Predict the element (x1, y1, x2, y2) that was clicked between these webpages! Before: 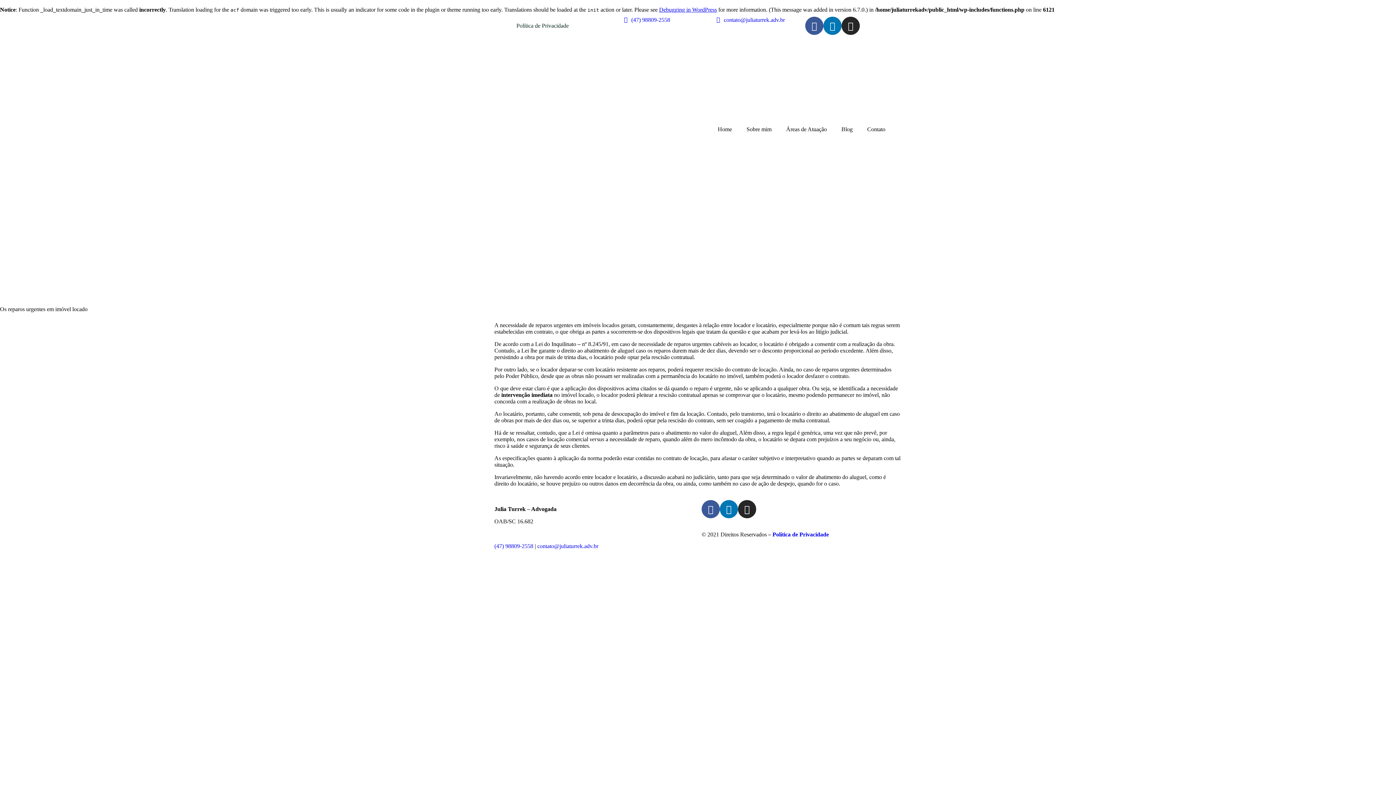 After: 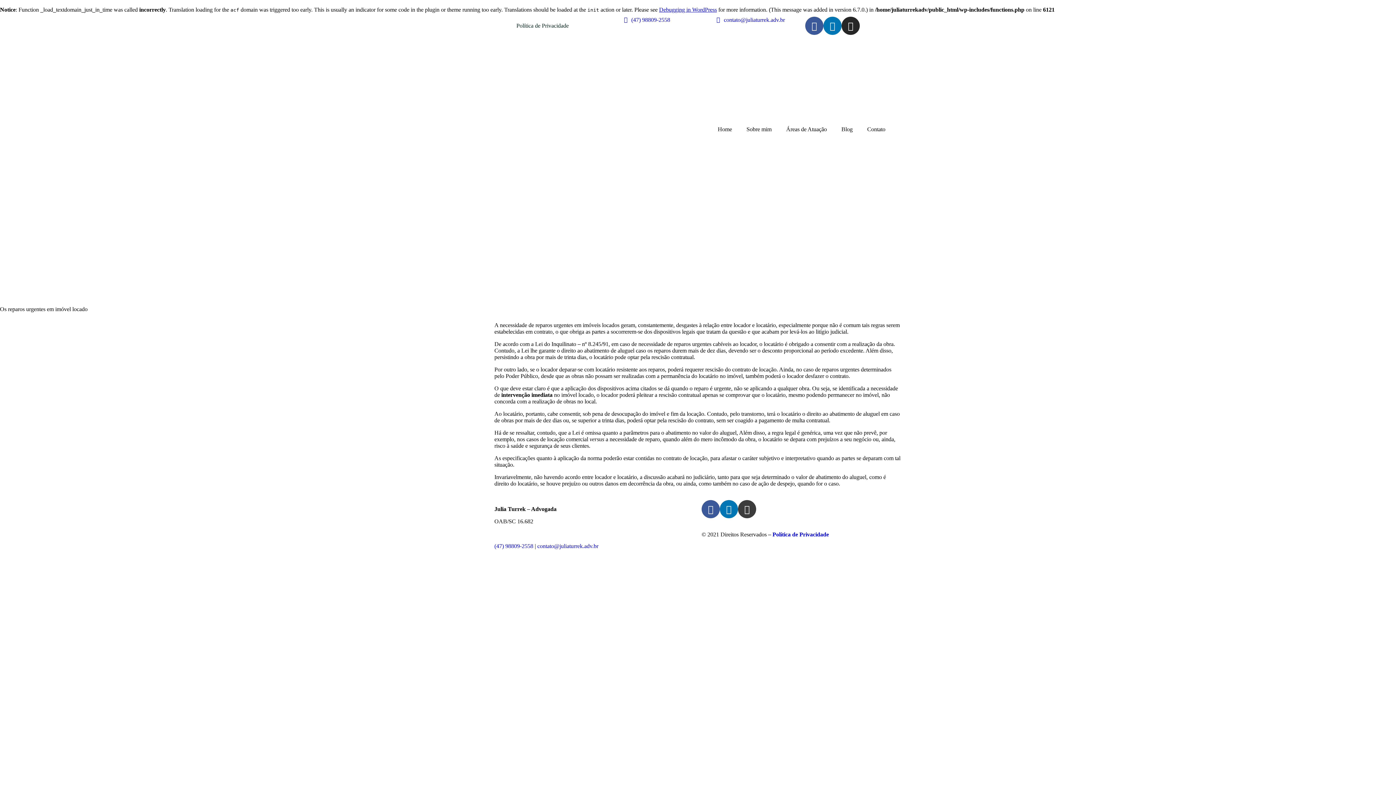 Action: bbox: (738, 500, 756, 518) label: Instagram